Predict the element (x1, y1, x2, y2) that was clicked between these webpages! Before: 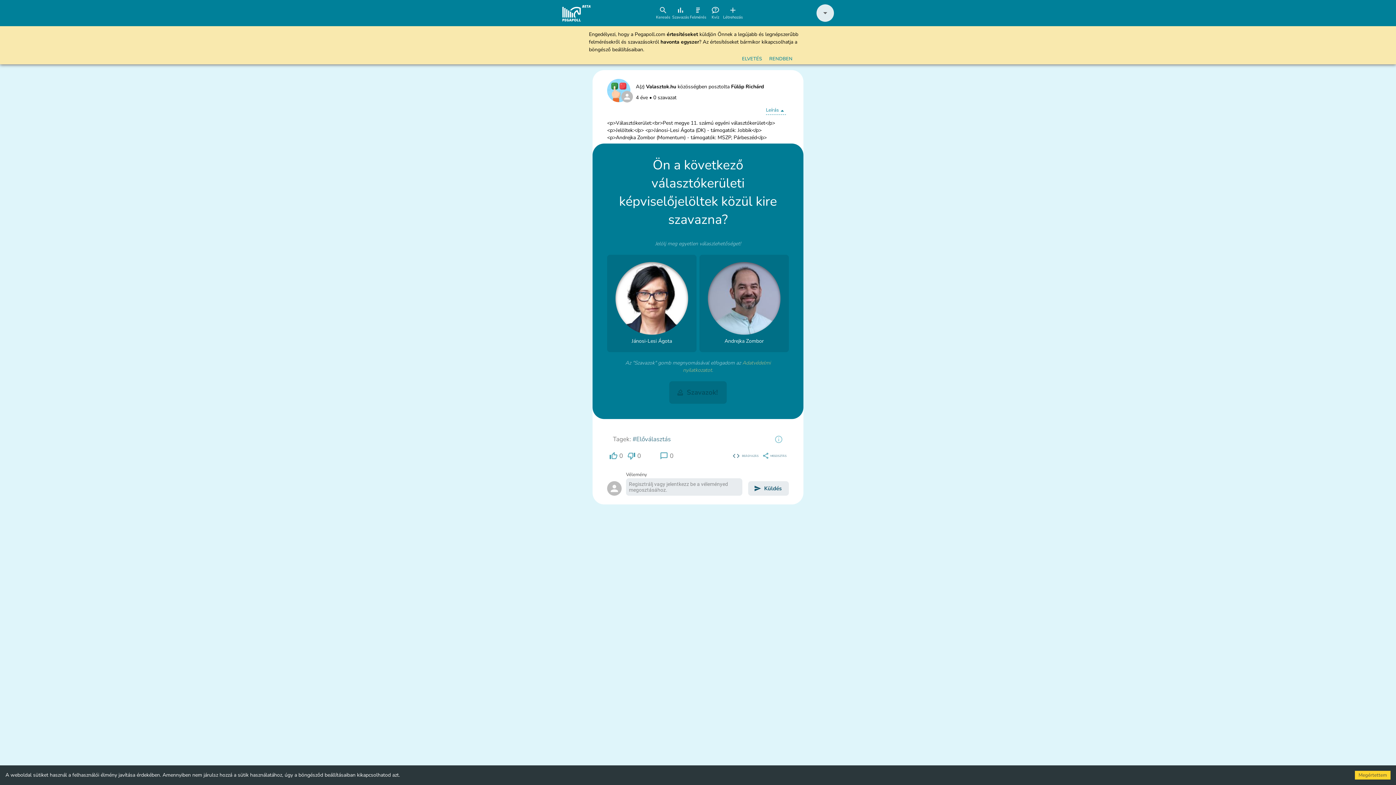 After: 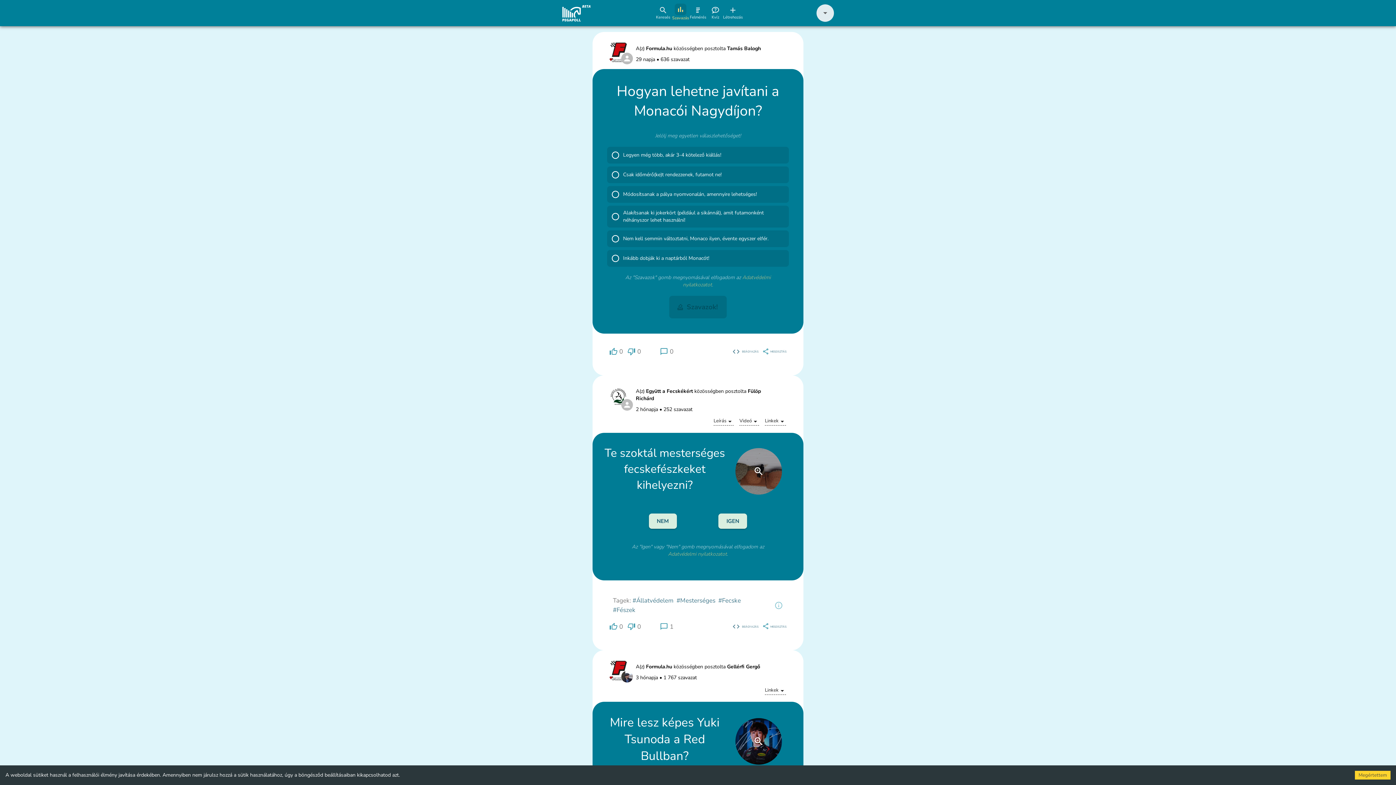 Action: bbox: (672, 4, 689, 21) label: Szavazás